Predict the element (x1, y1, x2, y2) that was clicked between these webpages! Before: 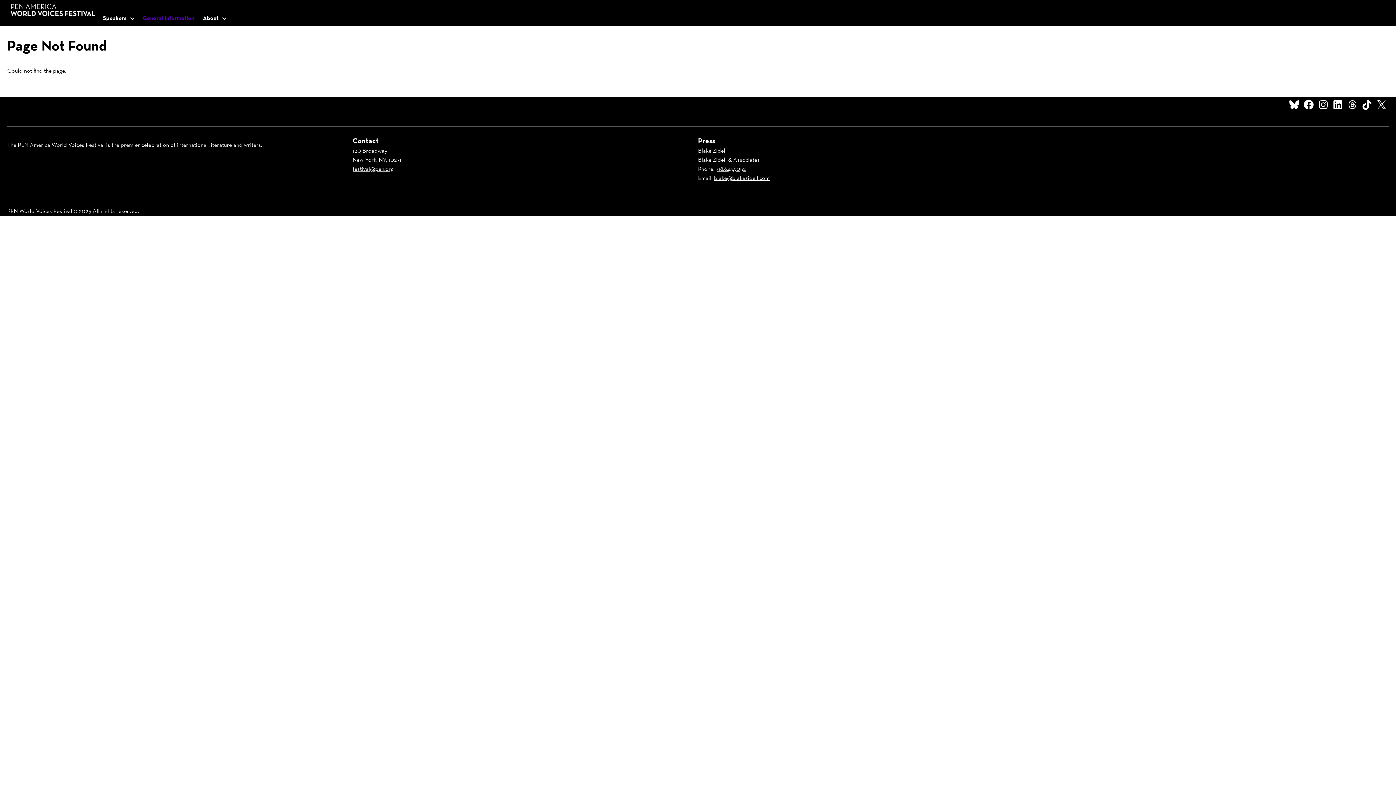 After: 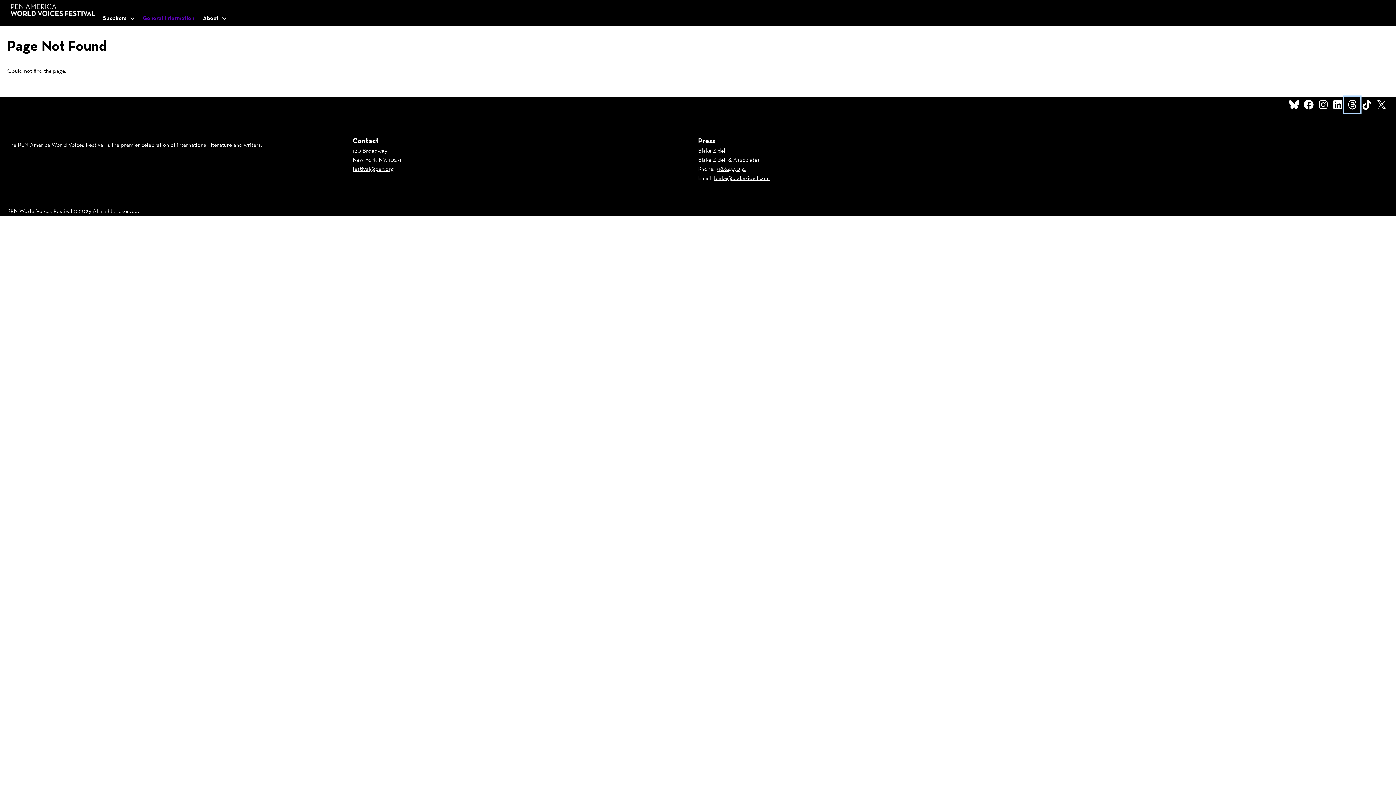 Action: bbox: (1345, 97, 1360, 112) label: Threads